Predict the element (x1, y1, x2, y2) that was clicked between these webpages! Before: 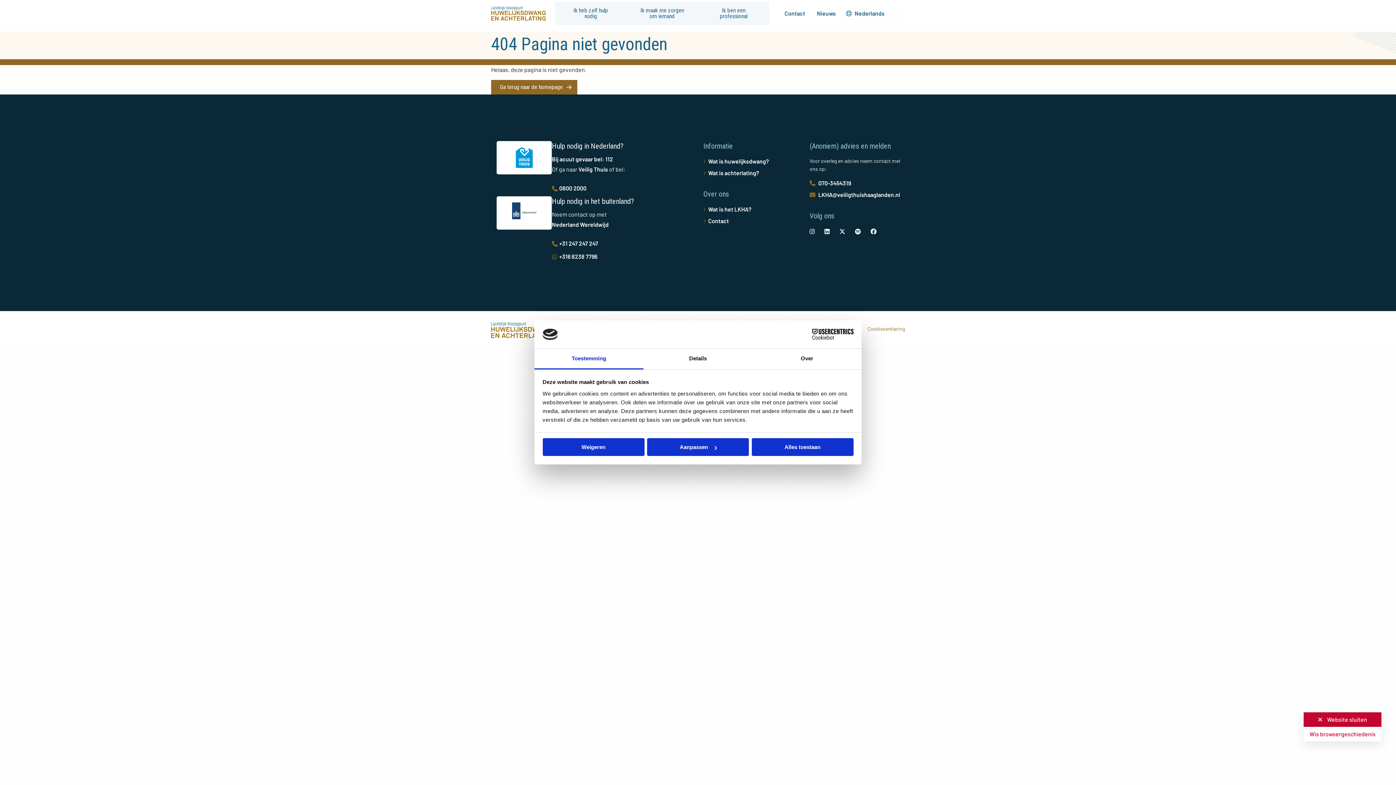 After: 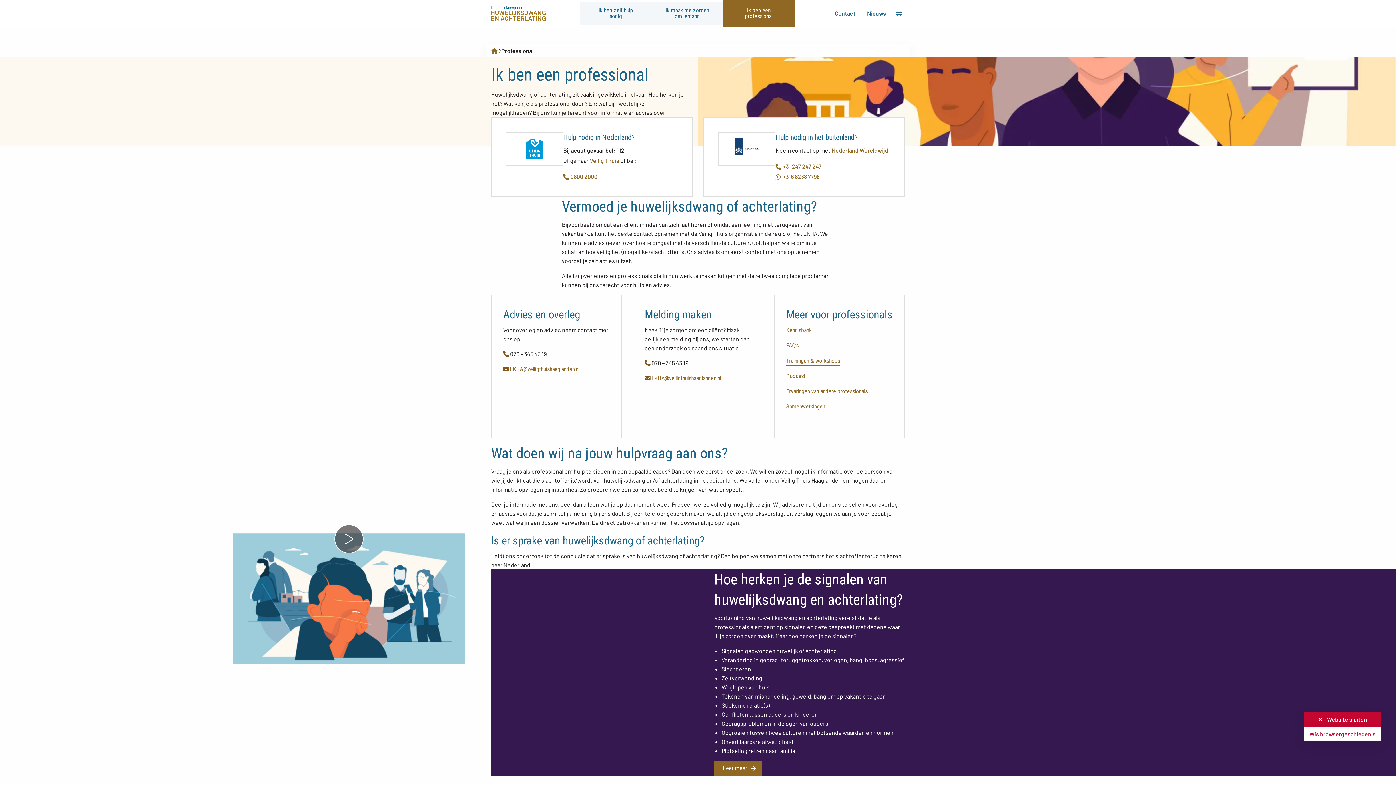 Action: label: Ik ben een professional bbox: (698, 1, 769, 25)